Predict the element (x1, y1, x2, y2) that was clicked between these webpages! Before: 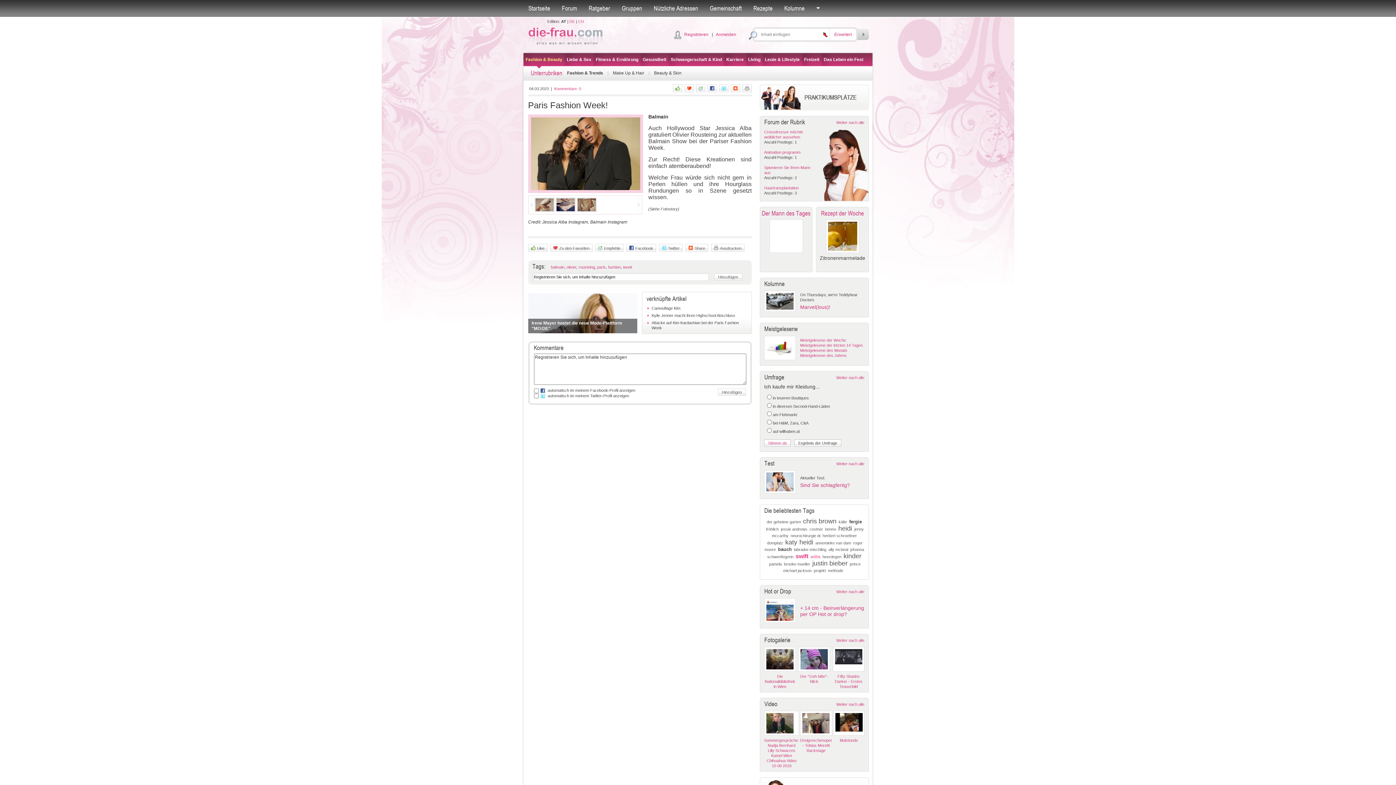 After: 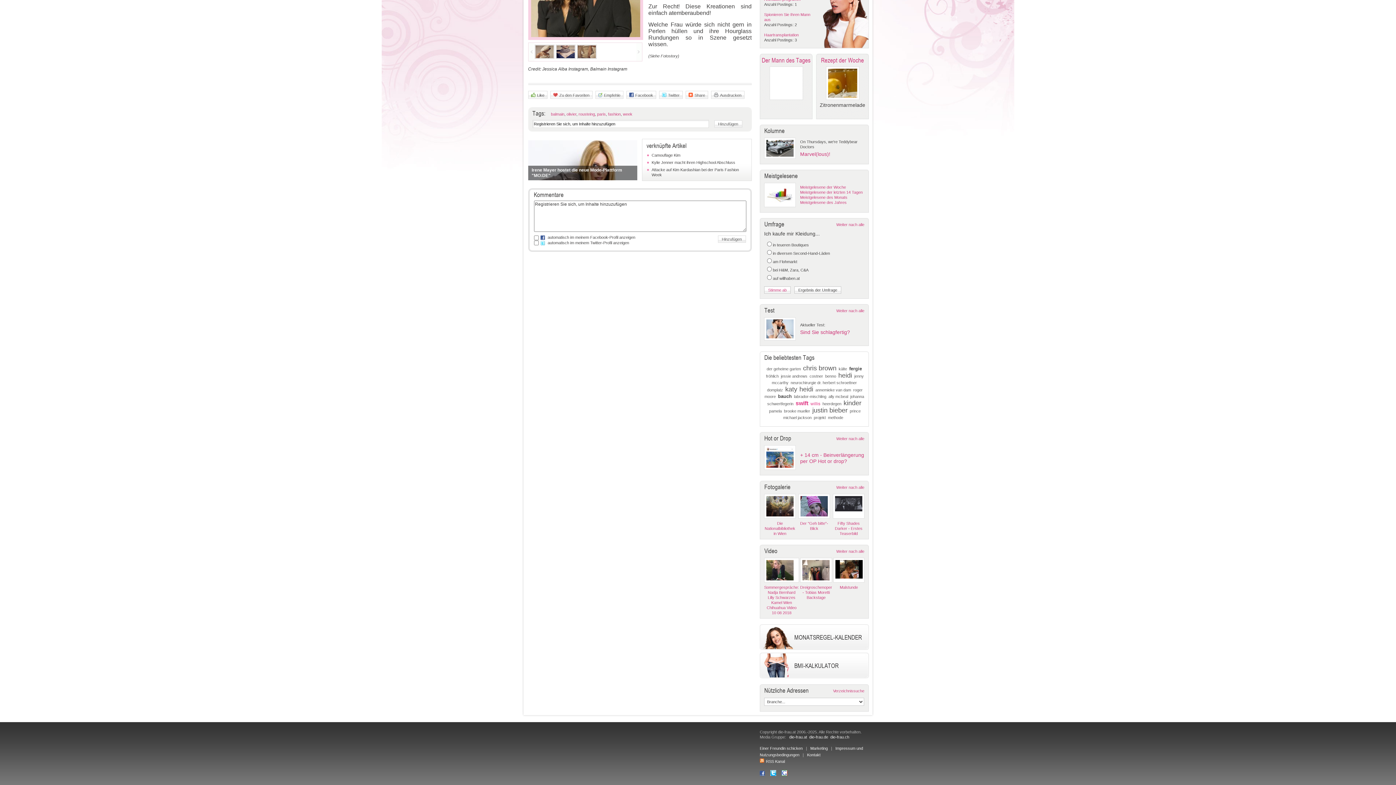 Action: bbox: (672, 84, 682, 92)